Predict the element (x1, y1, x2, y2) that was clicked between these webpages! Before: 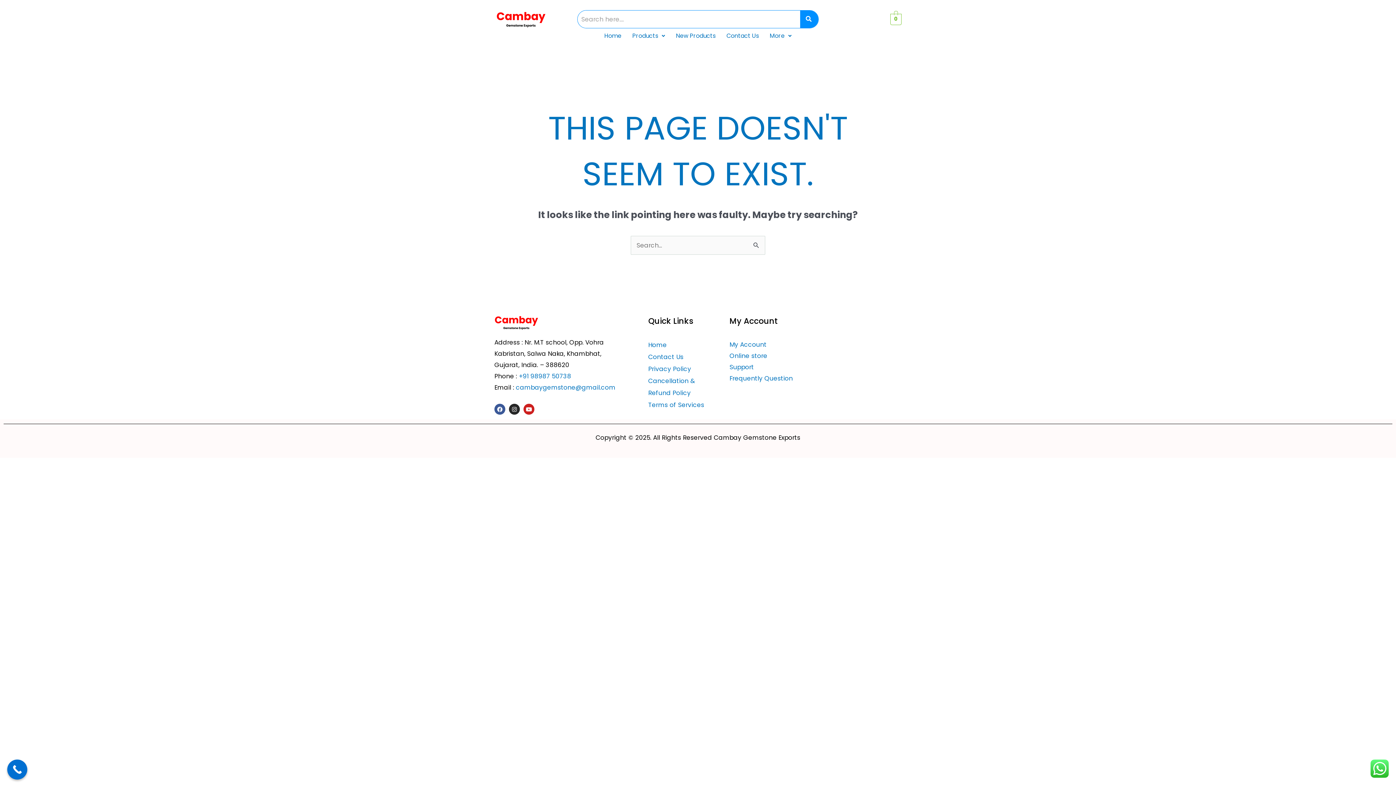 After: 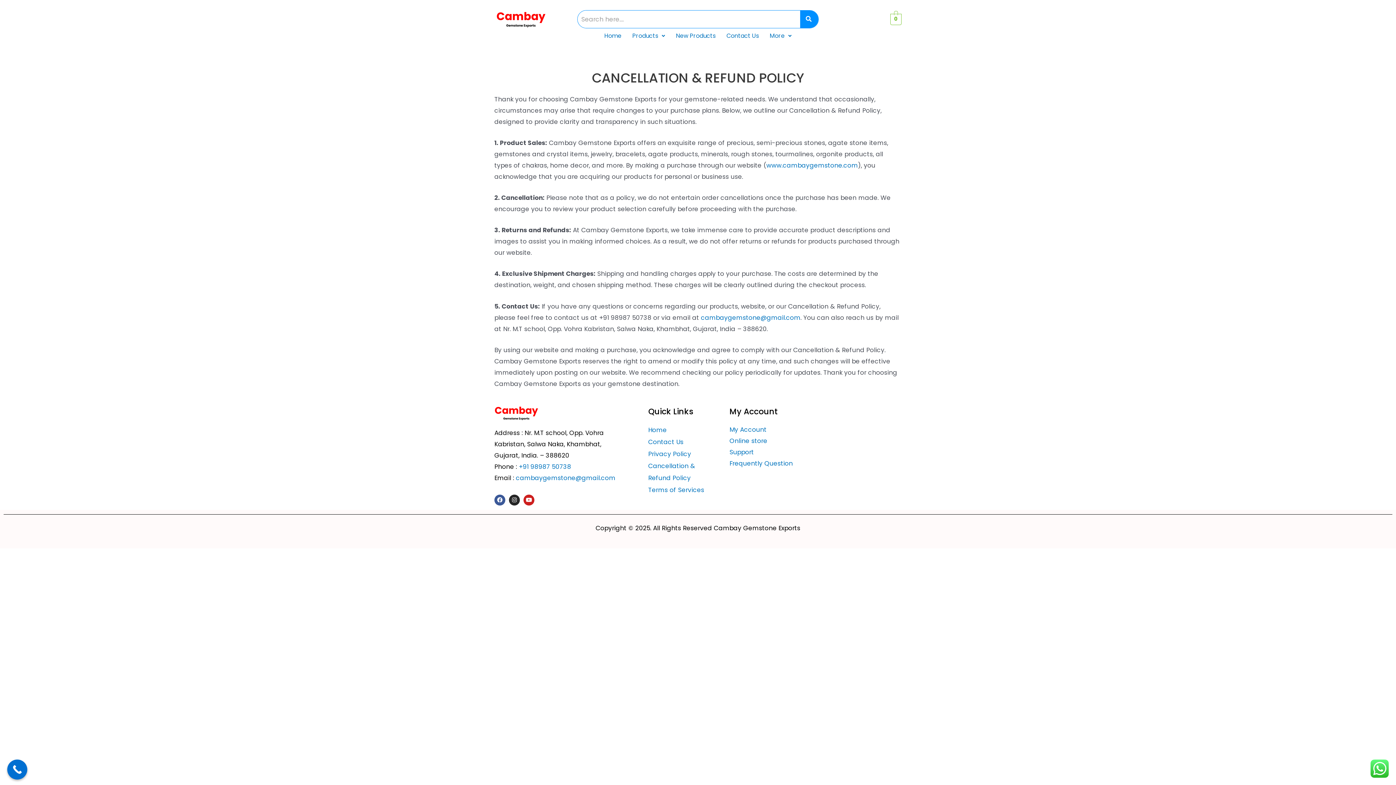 Action: bbox: (648, 376, 695, 385) label: Cancellation &